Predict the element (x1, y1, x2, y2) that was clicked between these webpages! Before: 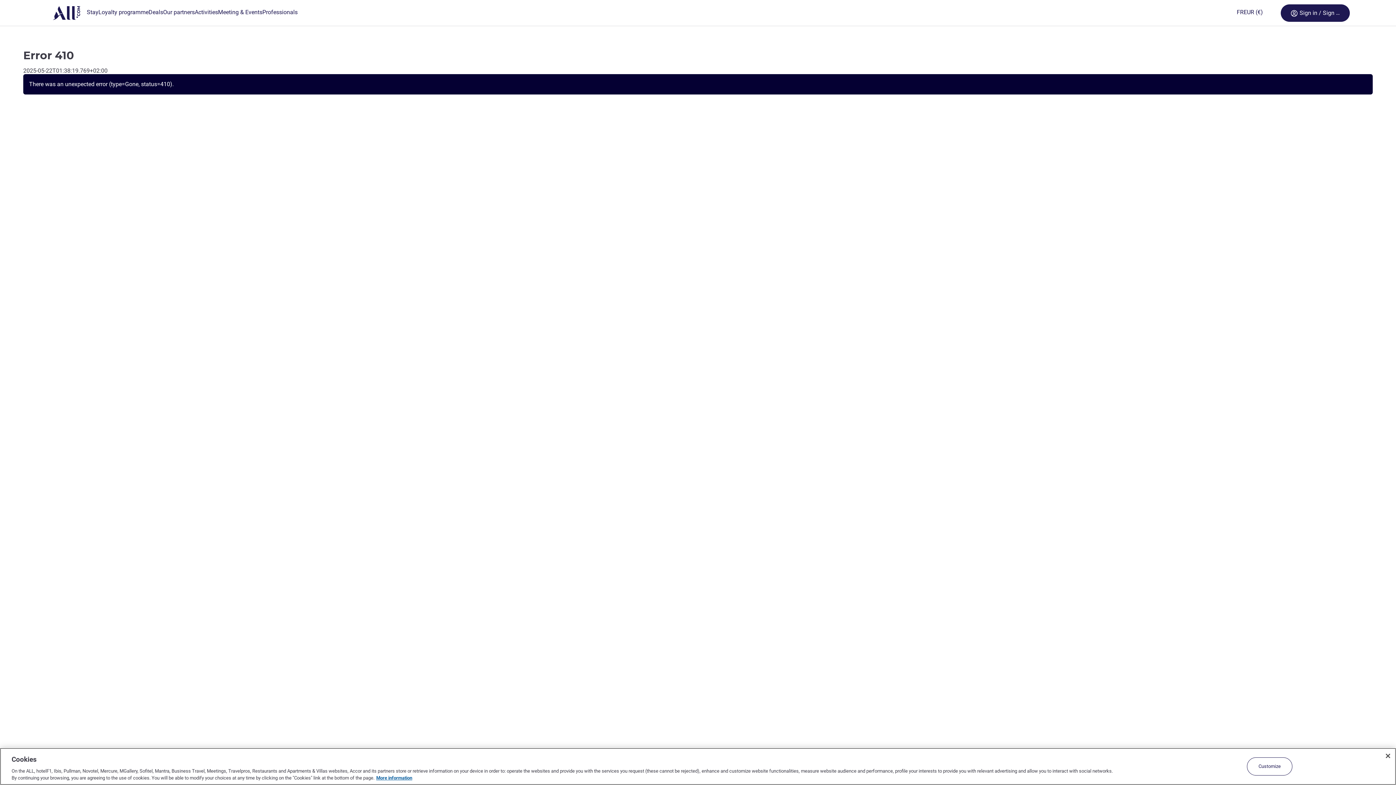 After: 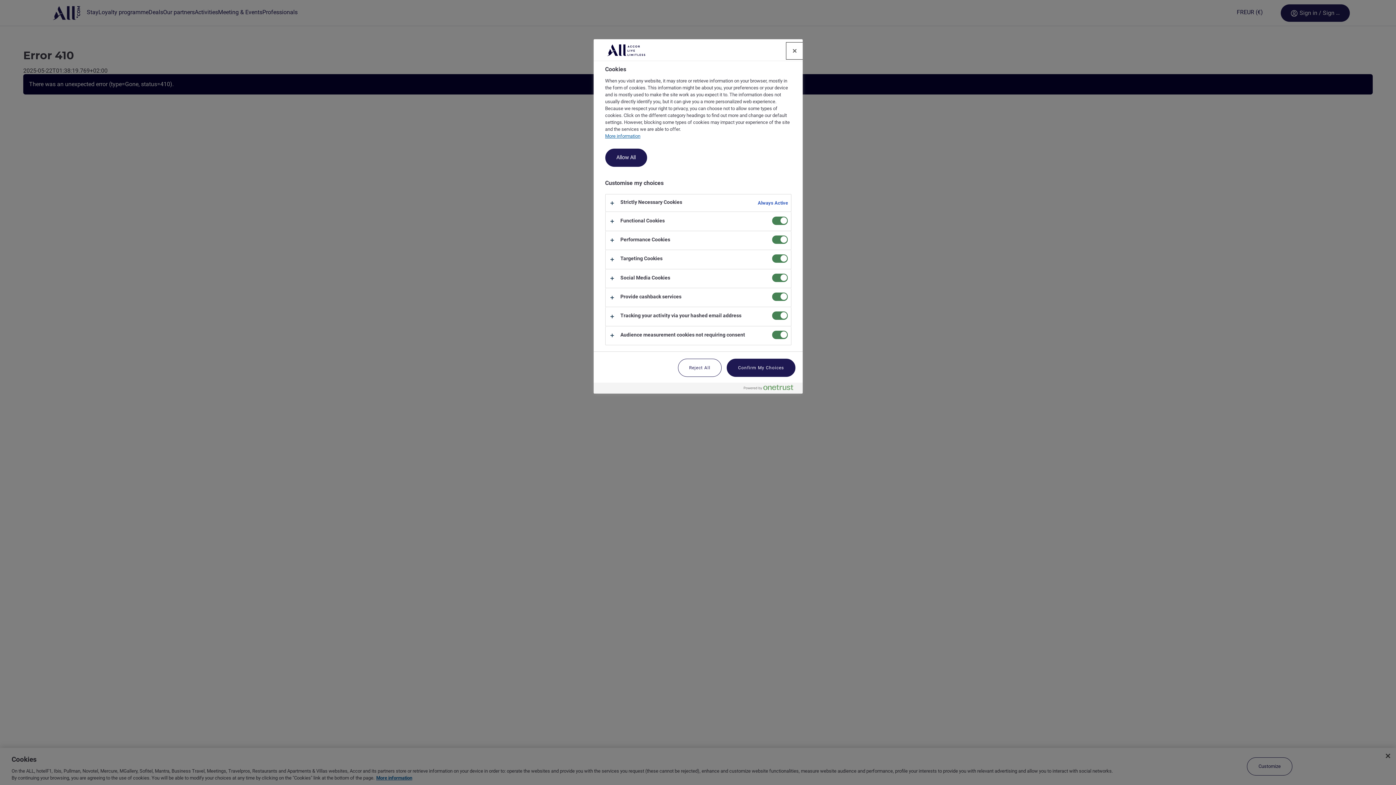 Action: label: Customize bbox: (1247, 757, 1292, 776)